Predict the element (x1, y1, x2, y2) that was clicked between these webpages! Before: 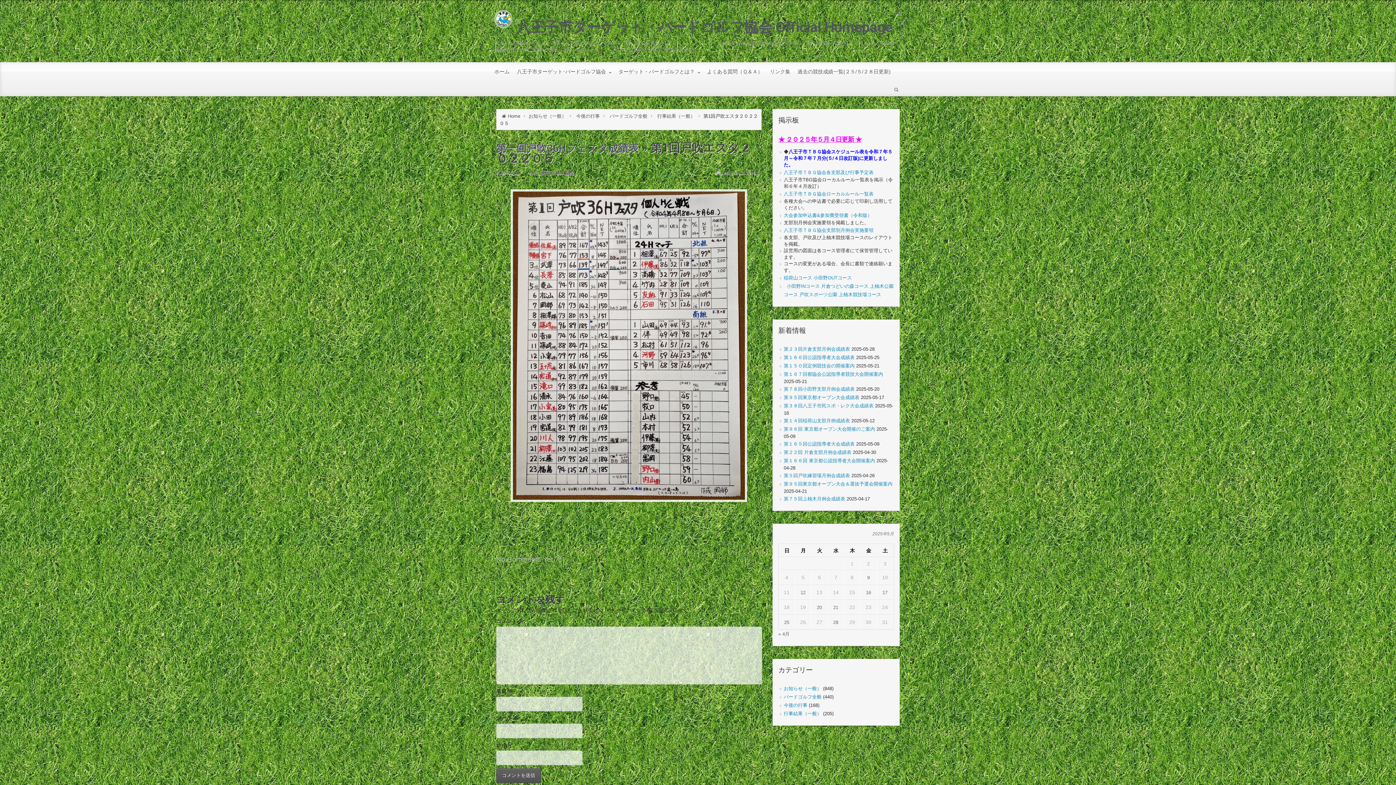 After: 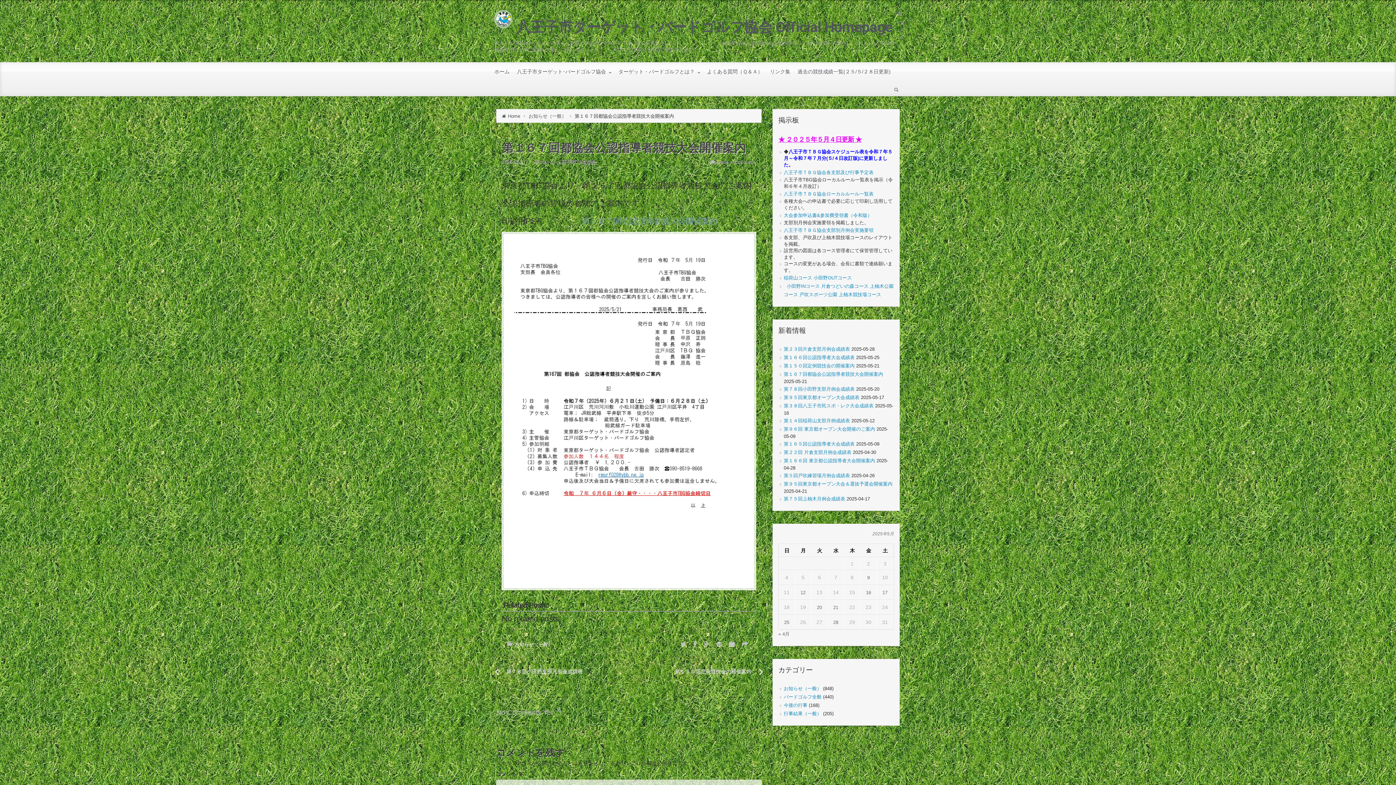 Action: bbox: (784, 370, 883, 378) label: 第１６７回都協会公認指導者競技大会開催案内